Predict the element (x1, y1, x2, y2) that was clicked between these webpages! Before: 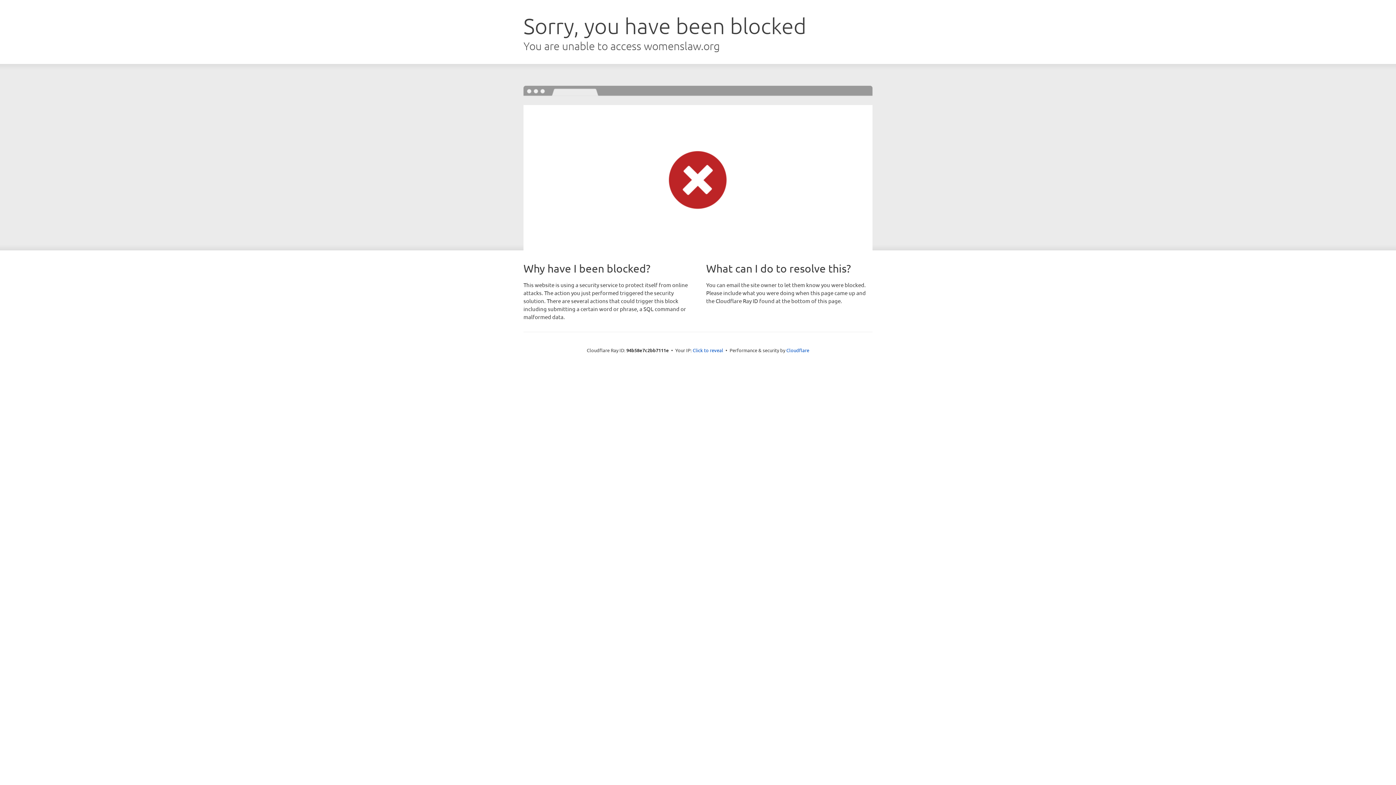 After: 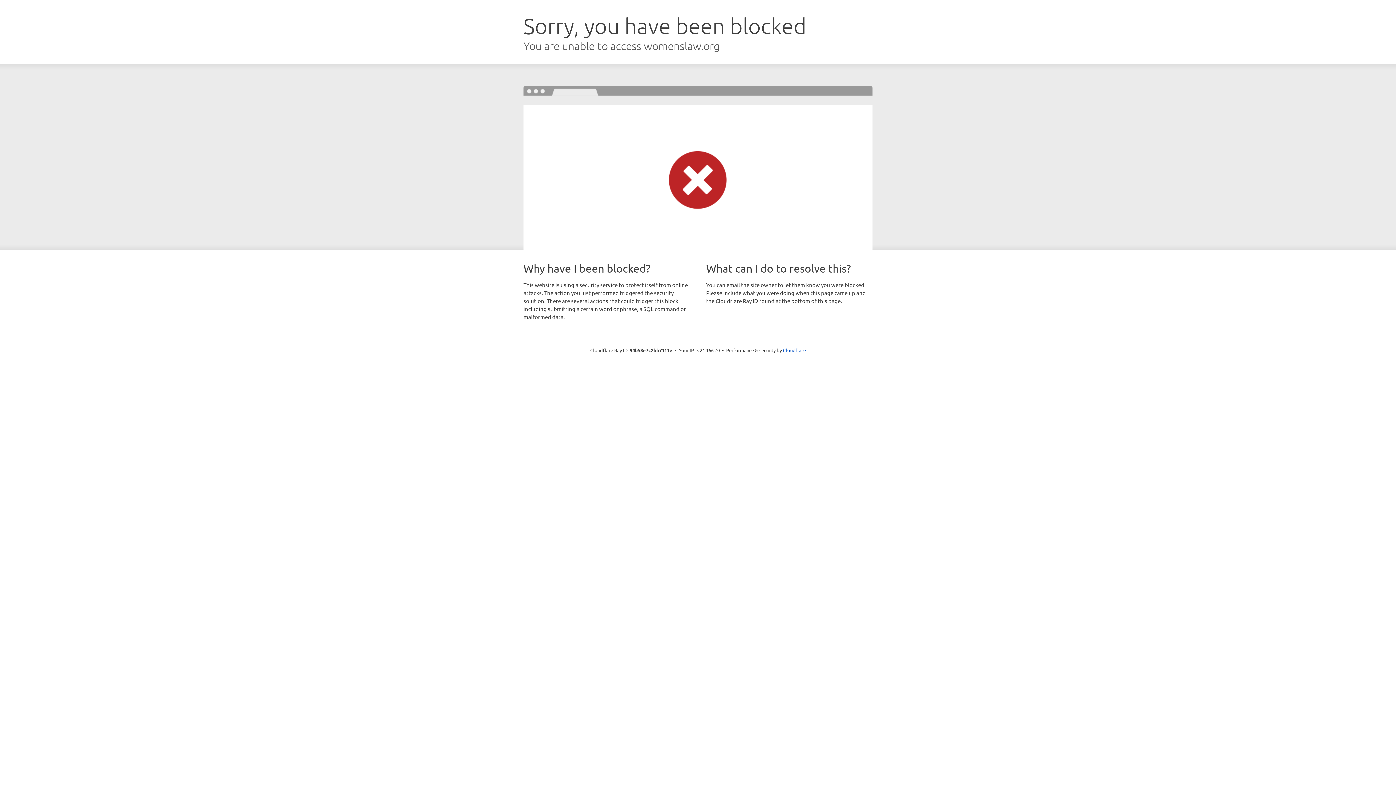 Action: bbox: (692, 346, 723, 353) label: Click to reveal